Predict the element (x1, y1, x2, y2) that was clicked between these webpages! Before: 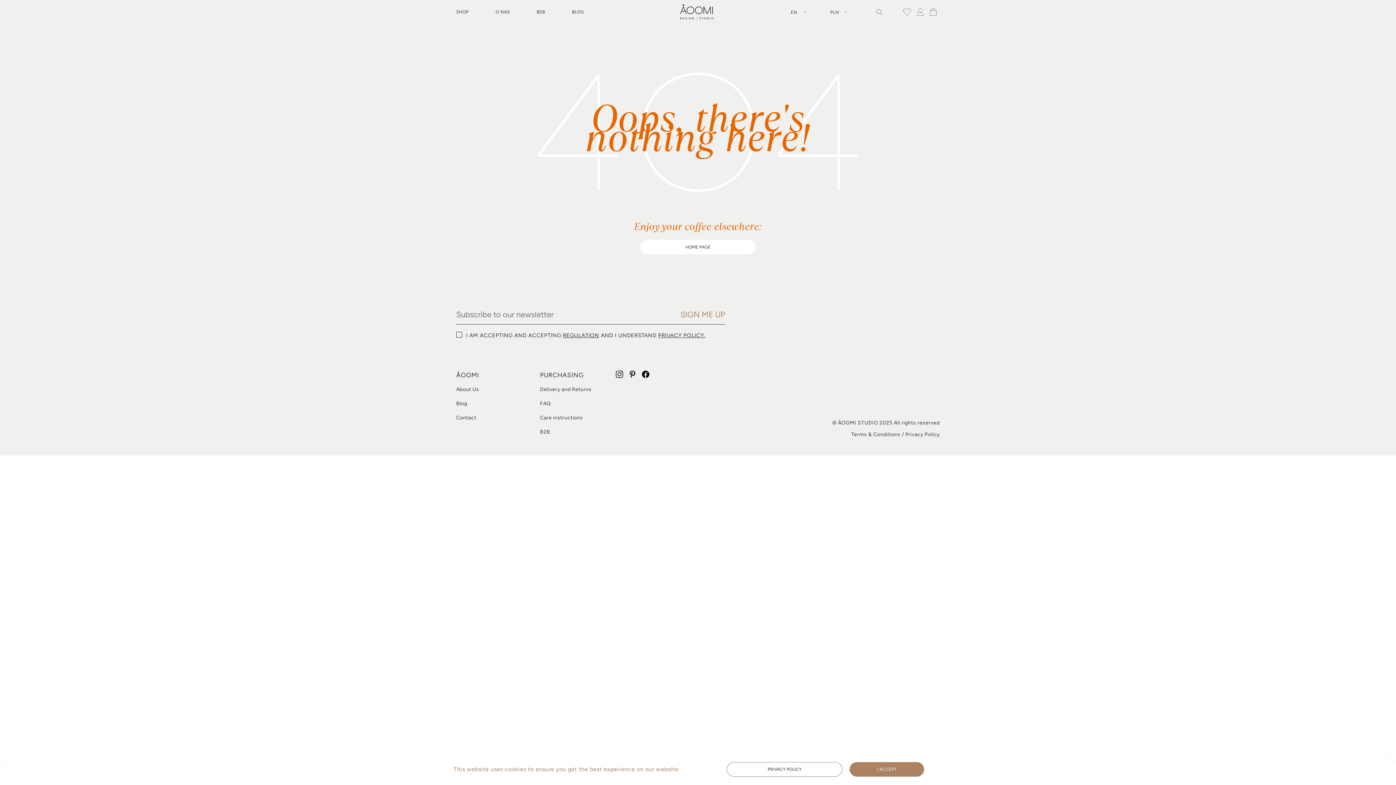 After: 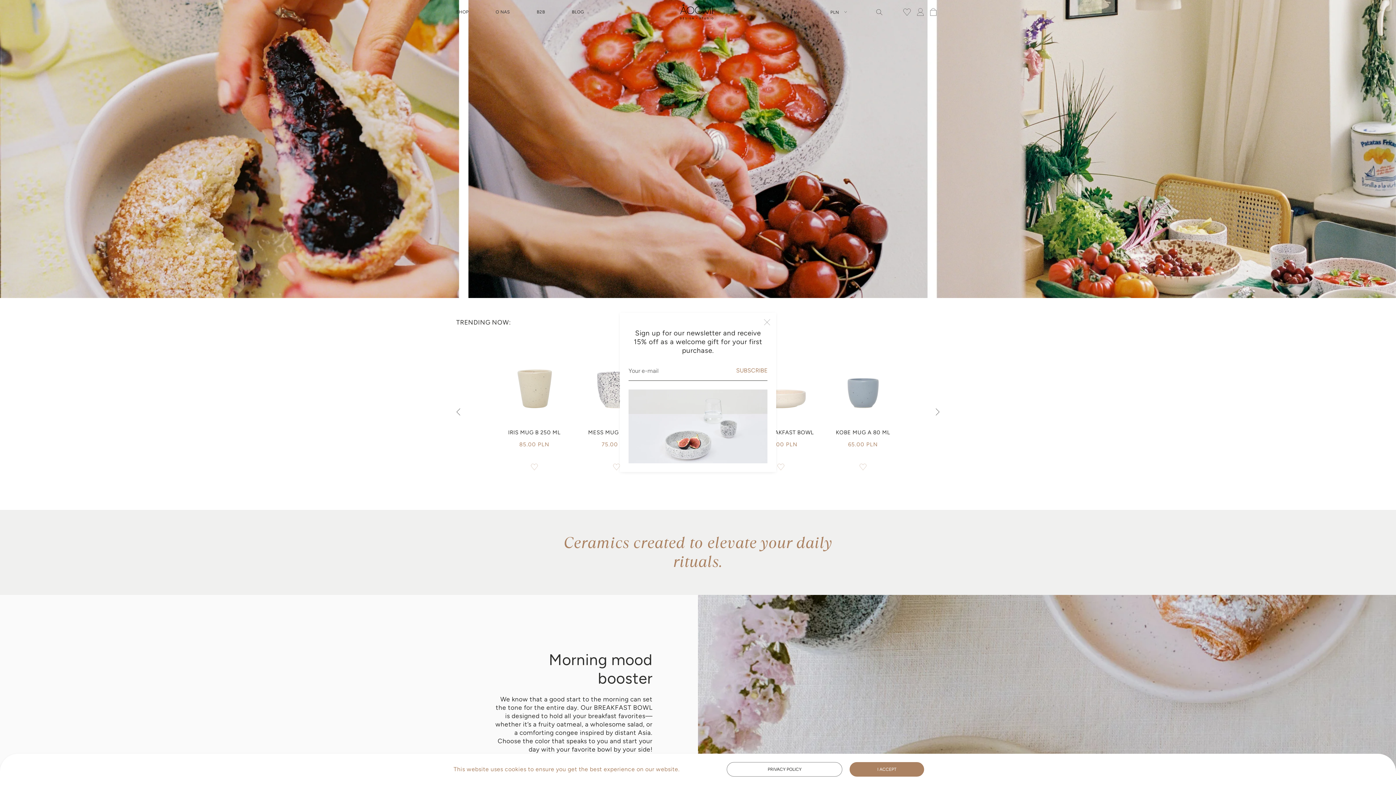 Action: label: HOME PAGE bbox: (640, 240, 756, 254)